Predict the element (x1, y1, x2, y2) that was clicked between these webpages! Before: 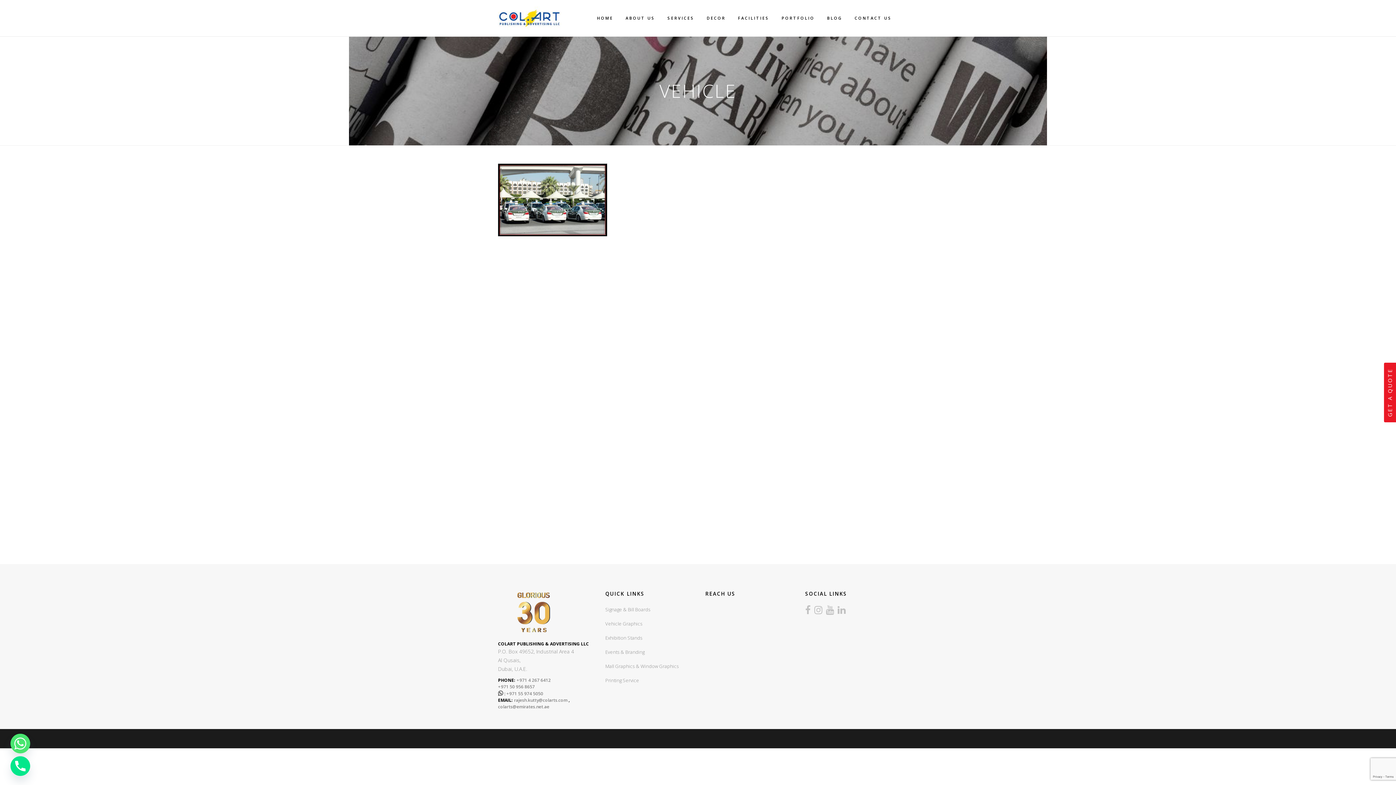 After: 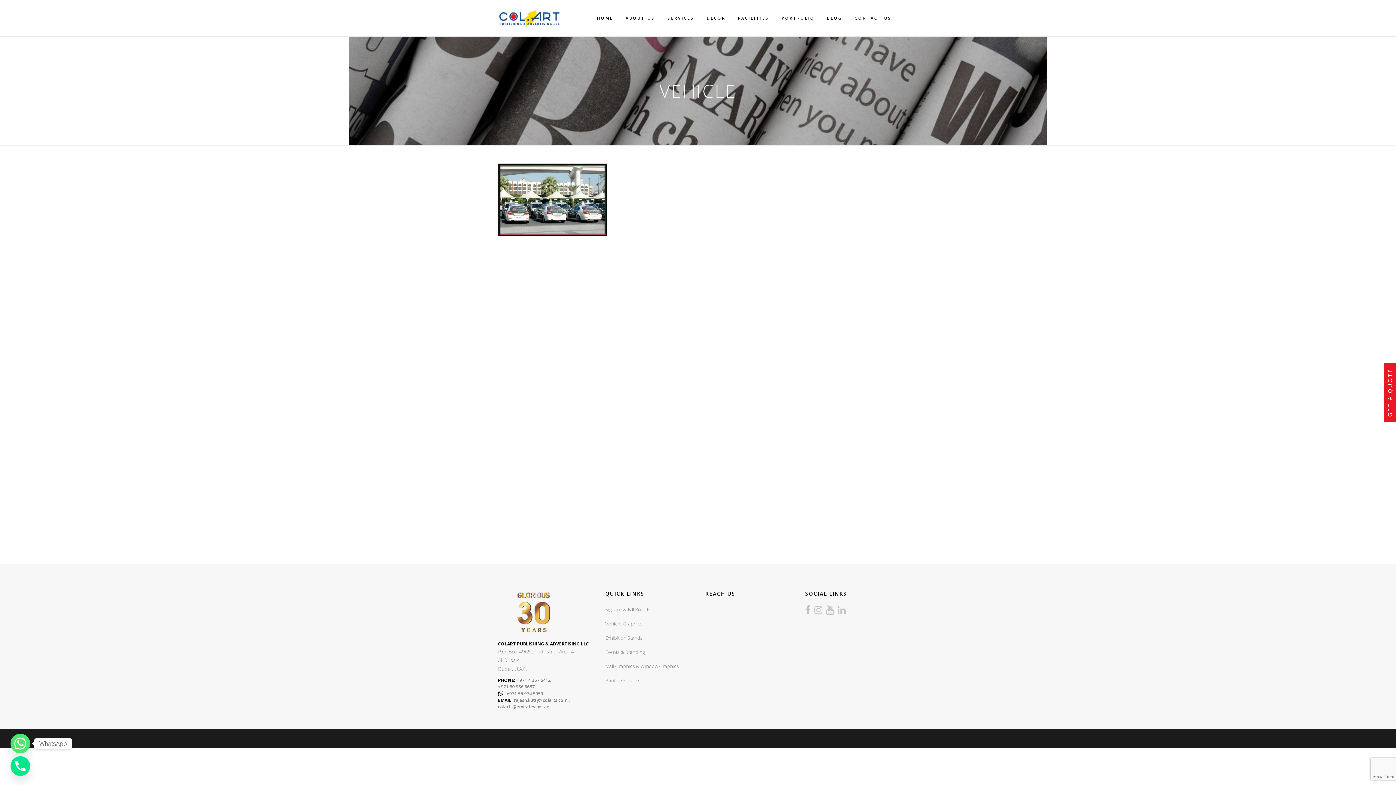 Action: bbox: (10, 734, 30, 753) label: Whatsapp